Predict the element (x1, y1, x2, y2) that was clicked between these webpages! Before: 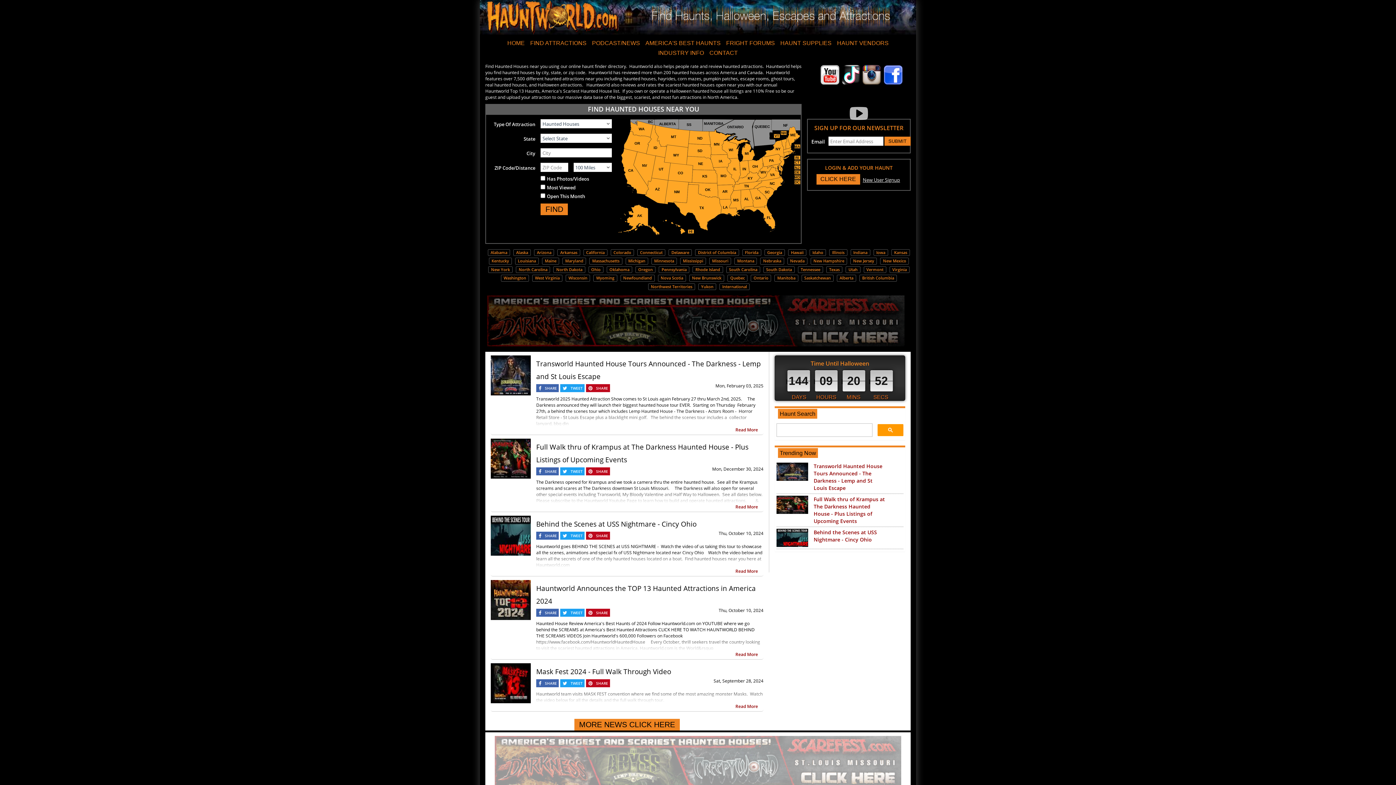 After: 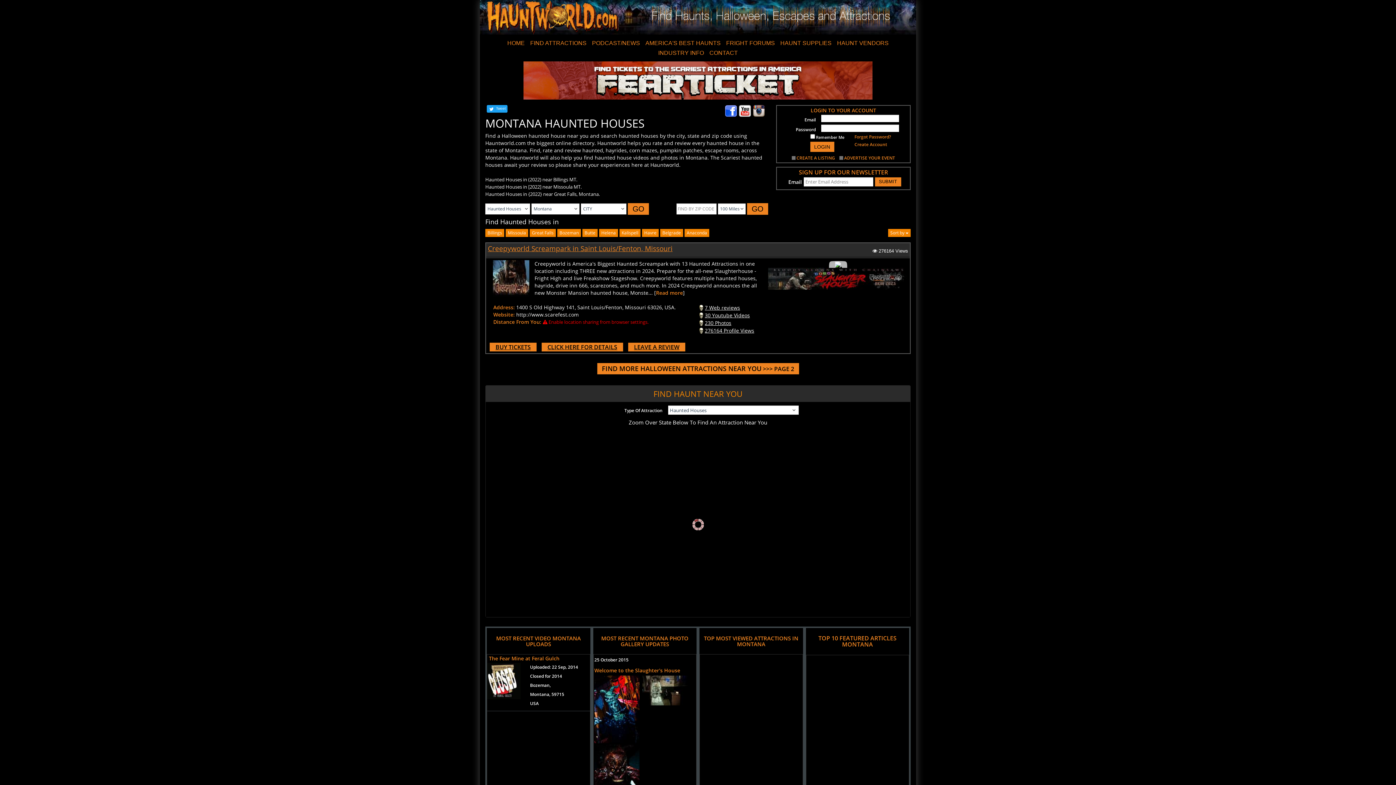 Action: bbox: (737, 258, 754, 263) label: Montana